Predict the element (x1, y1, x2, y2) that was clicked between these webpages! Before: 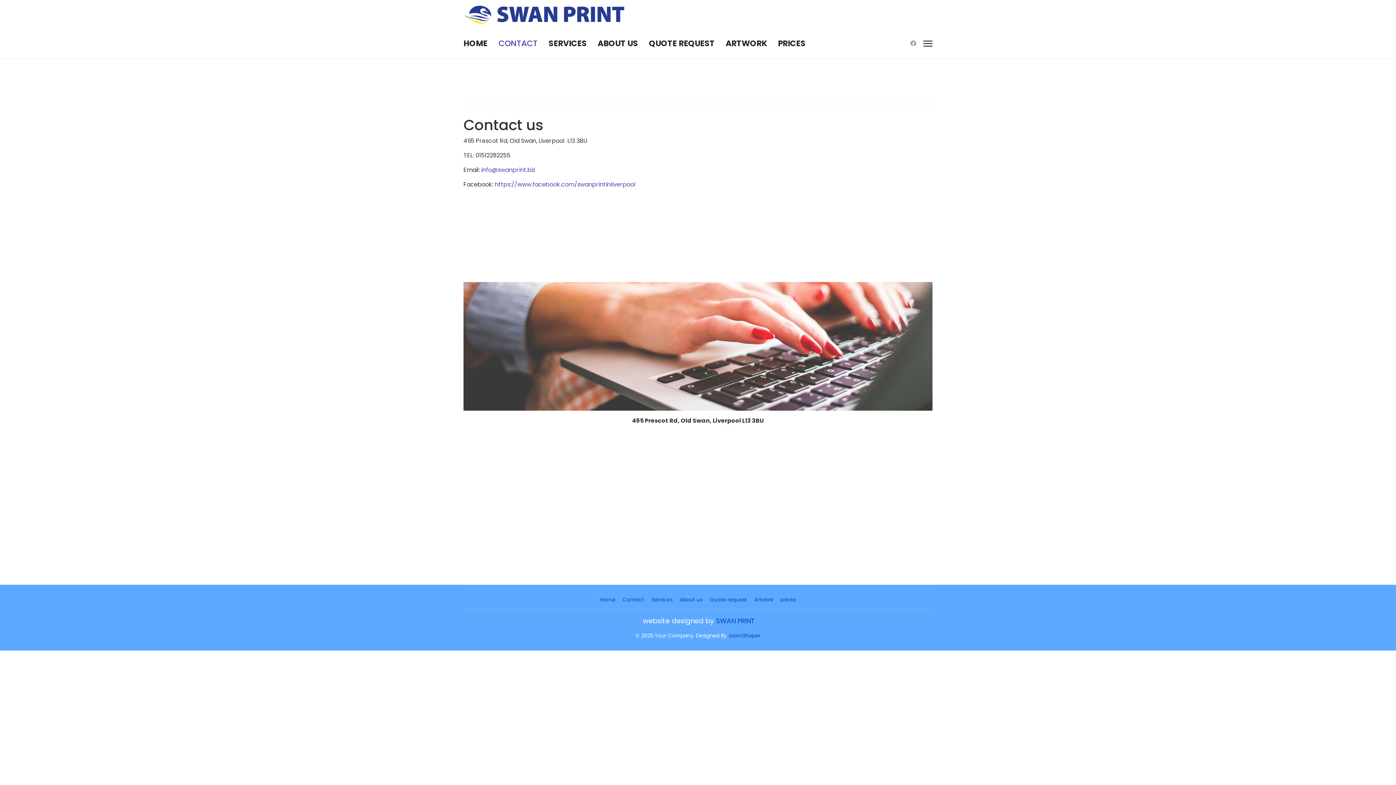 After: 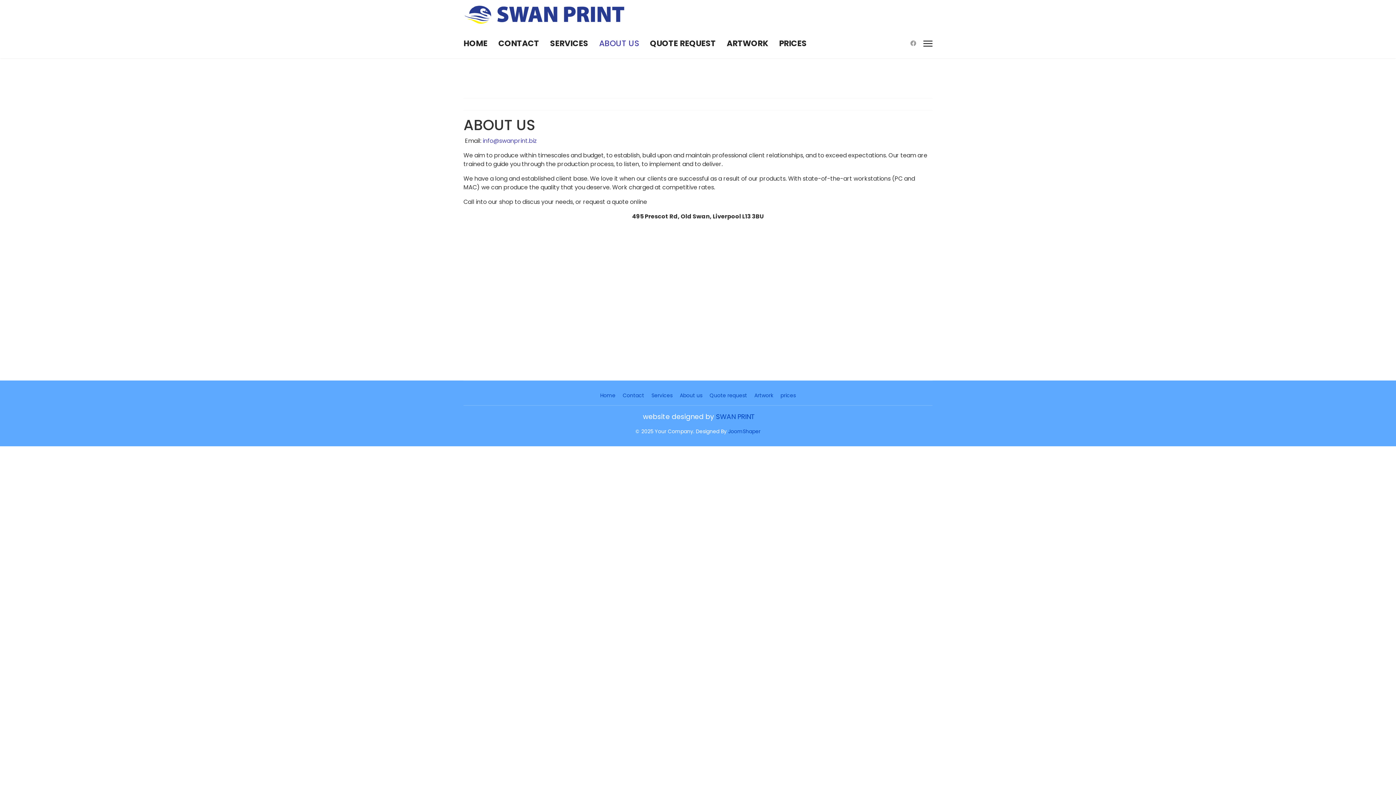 Action: label: ABOUT US bbox: (592, 29, 643, 58)